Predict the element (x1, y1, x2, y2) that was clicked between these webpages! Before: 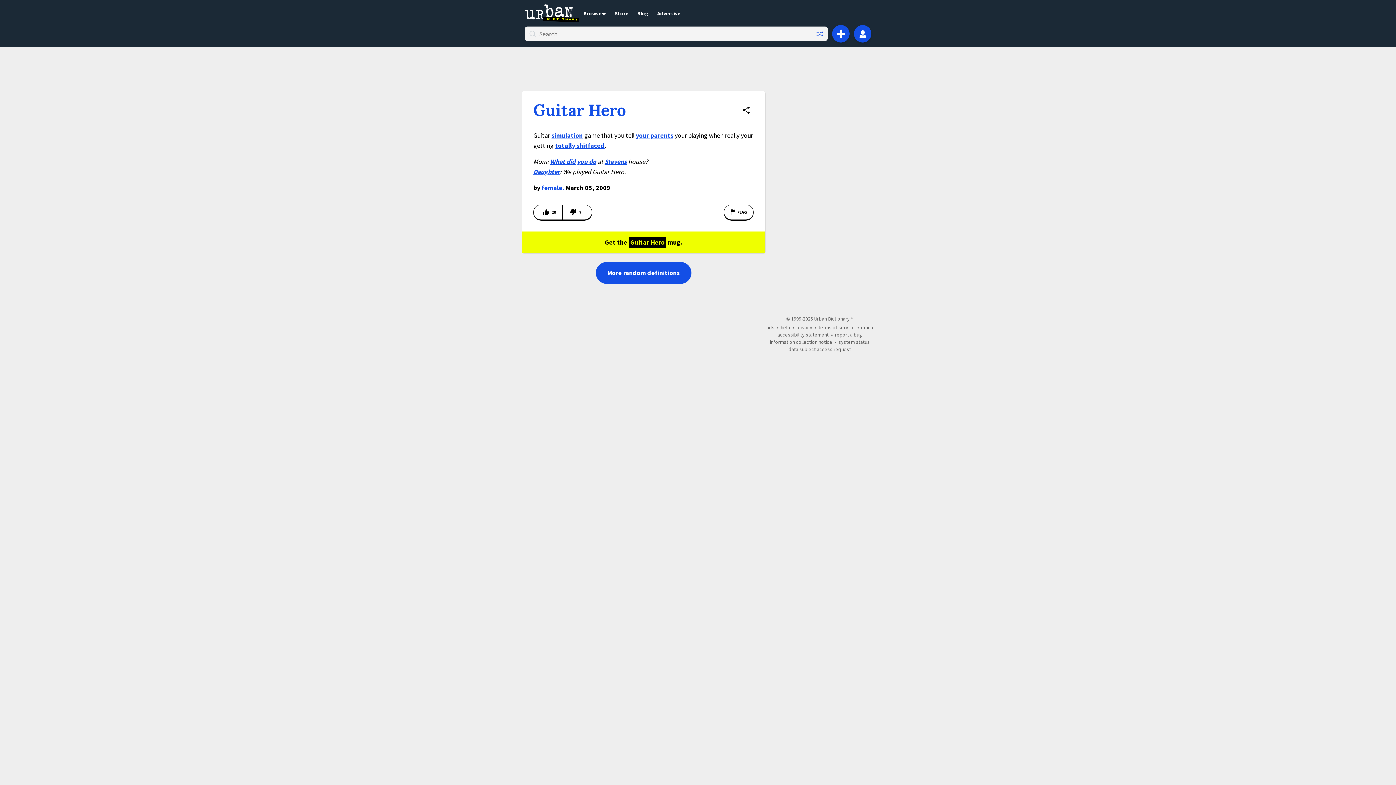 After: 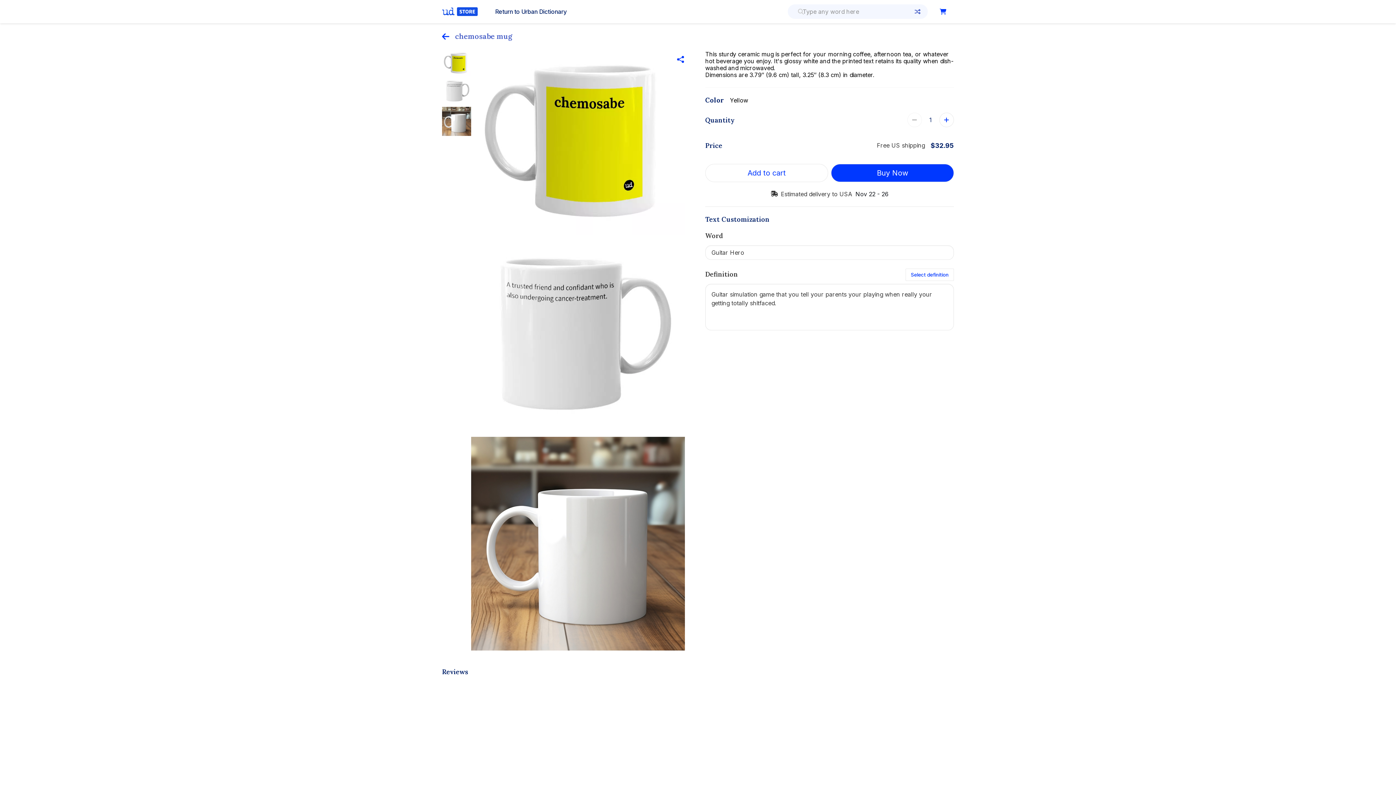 Action: bbox: (521, 231, 765, 253) label: Get the Guitar Hero mug.